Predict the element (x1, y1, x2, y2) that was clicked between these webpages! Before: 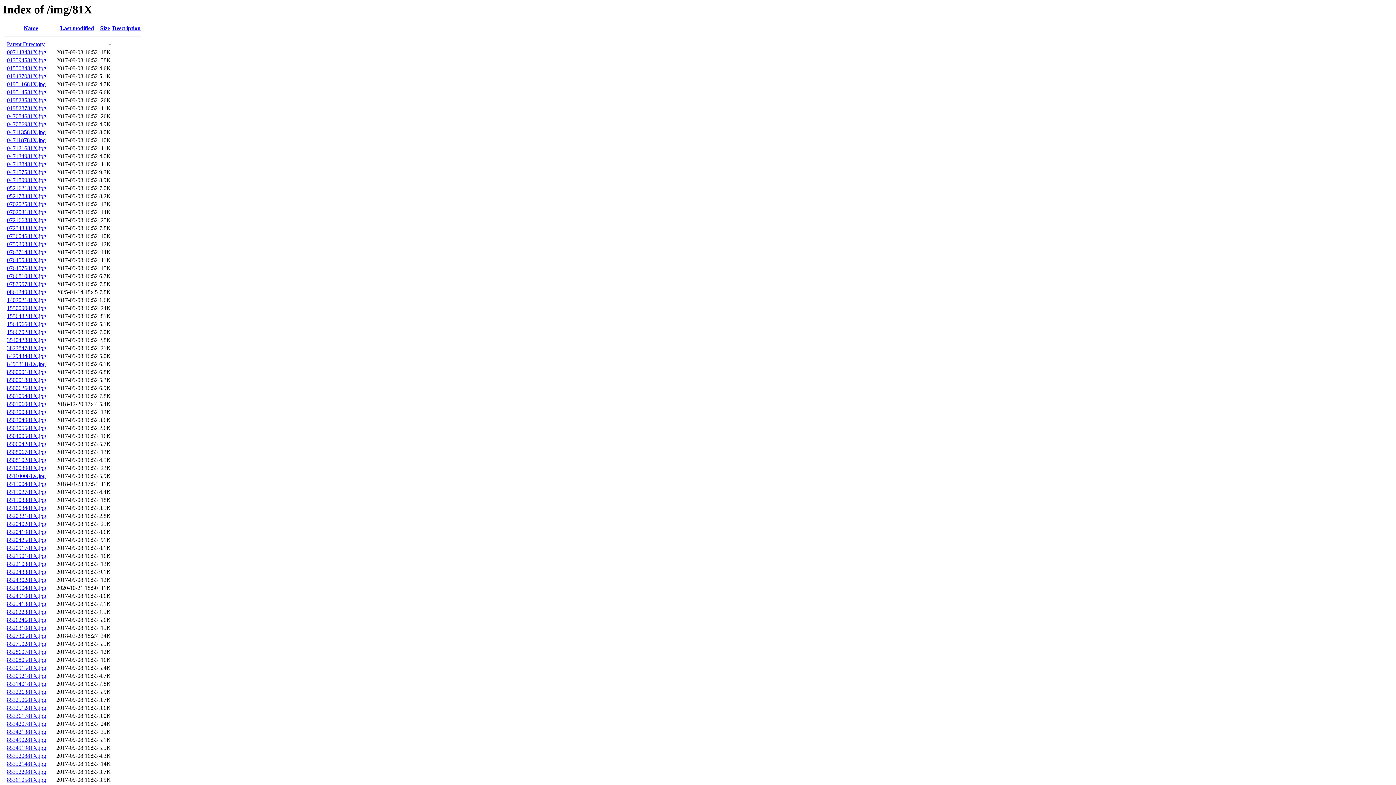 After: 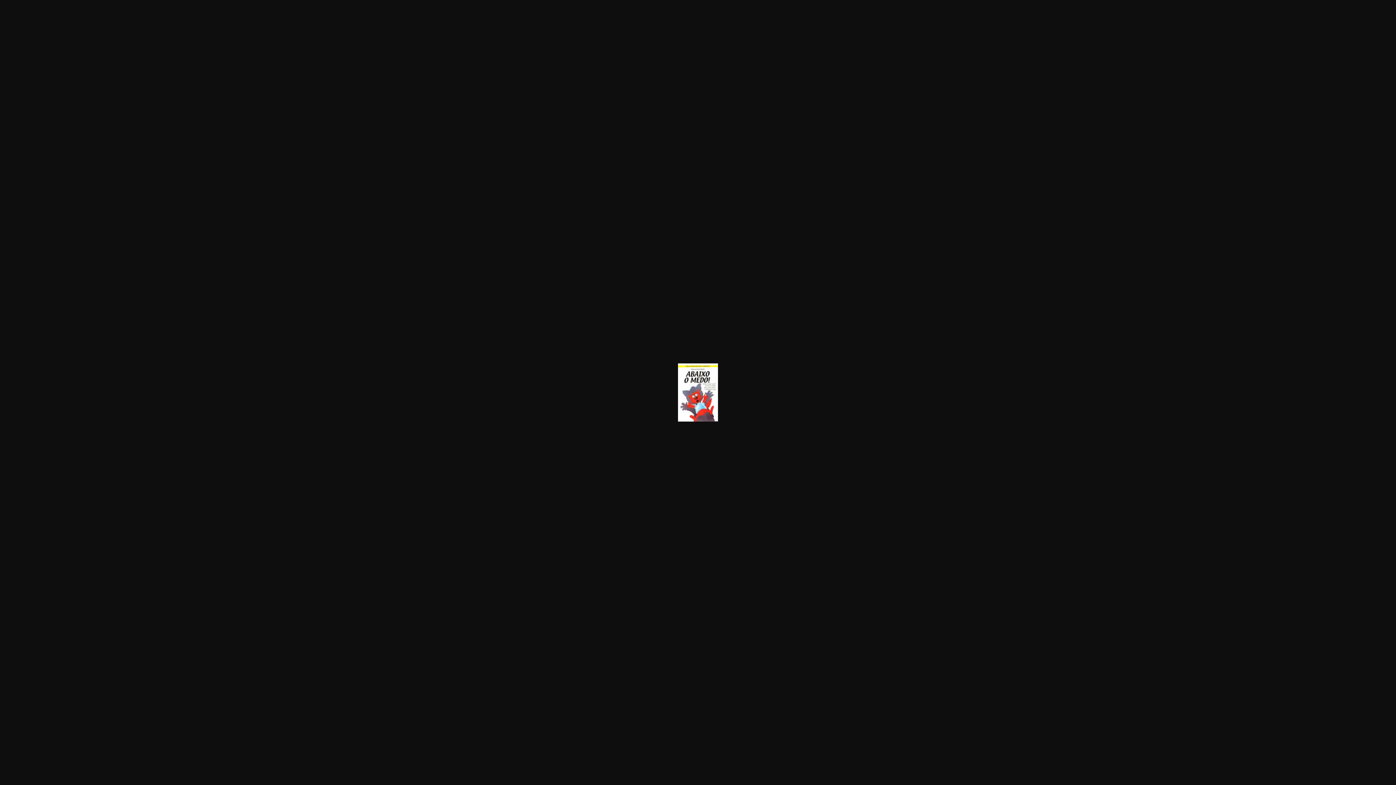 Action: label: 853491981X.jpg bbox: (6, 745, 46, 751)